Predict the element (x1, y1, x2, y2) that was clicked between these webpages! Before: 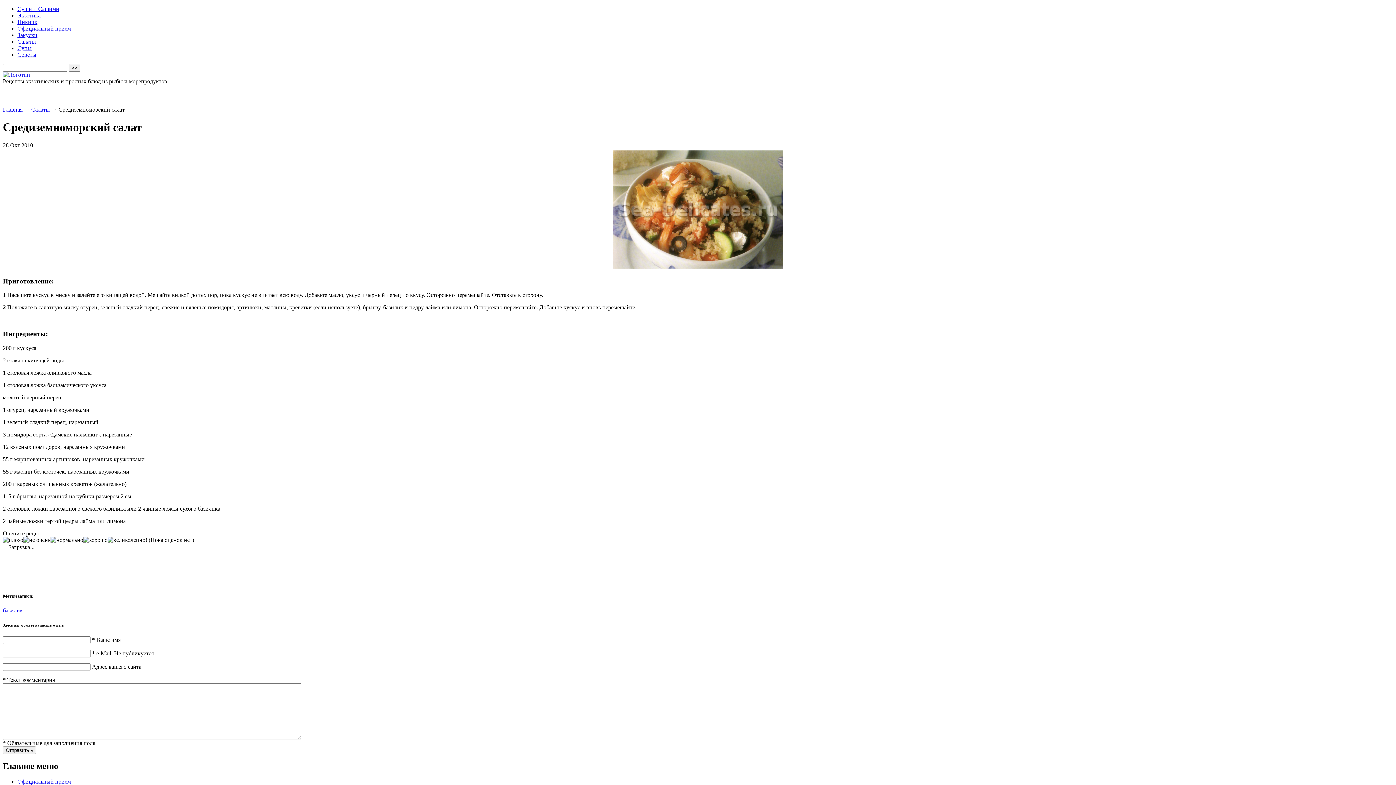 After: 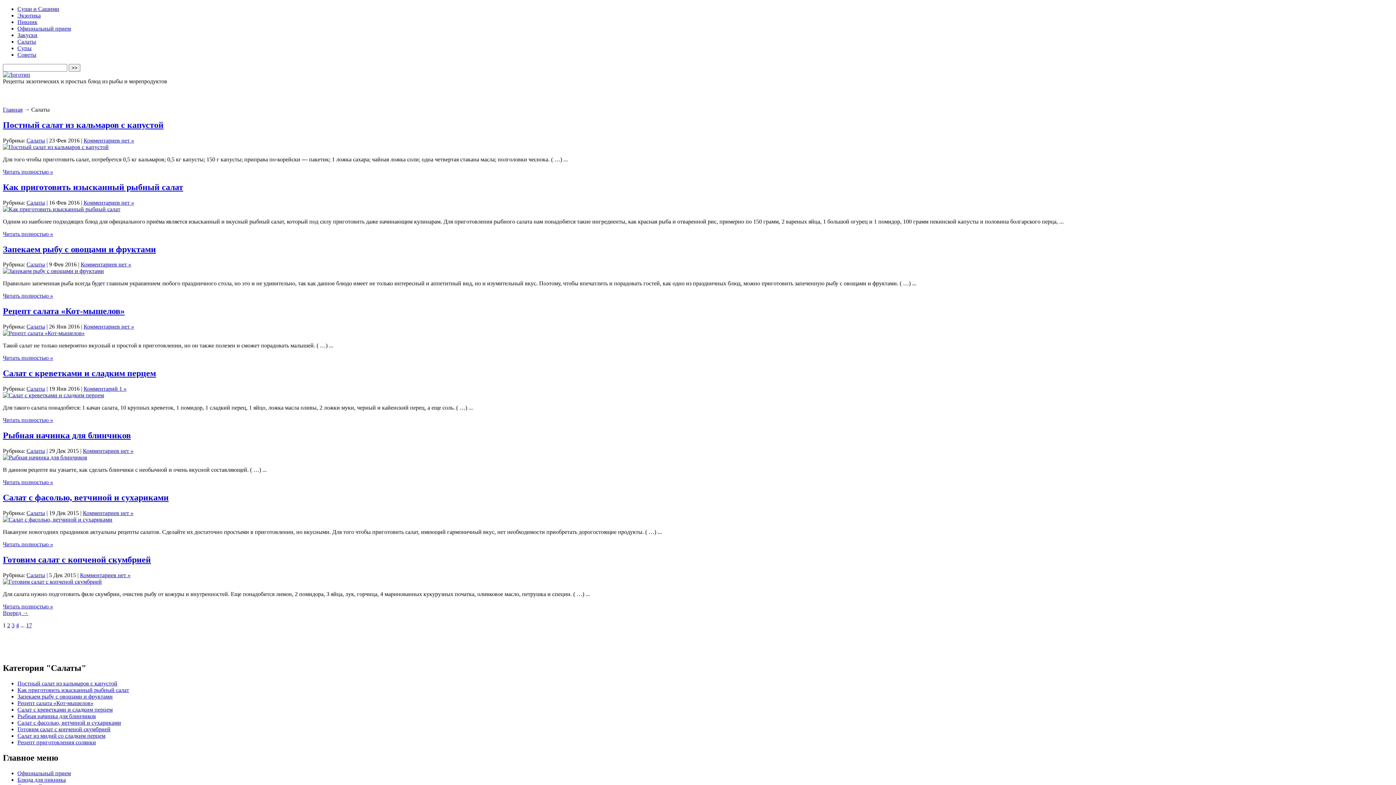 Action: bbox: (31, 106, 49, 112) label: Салаты